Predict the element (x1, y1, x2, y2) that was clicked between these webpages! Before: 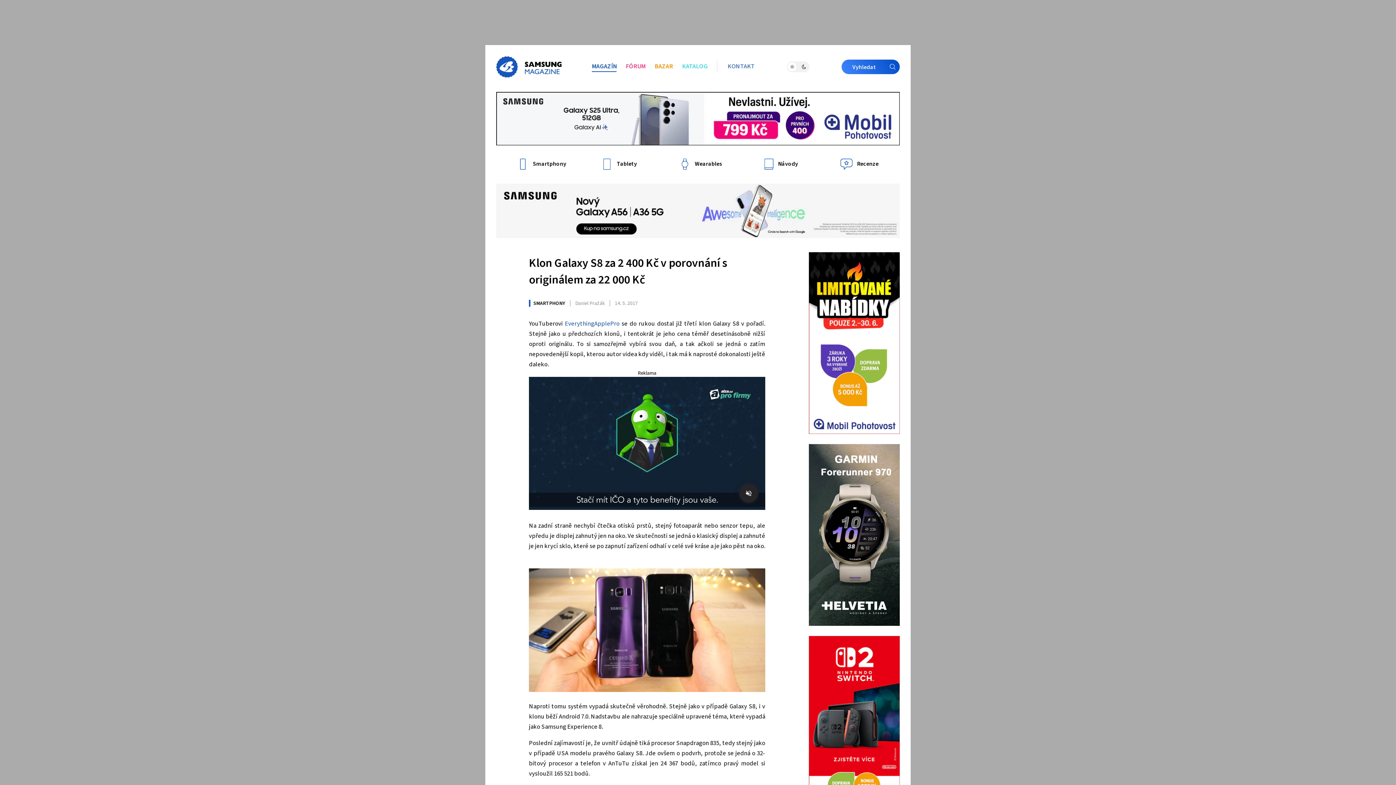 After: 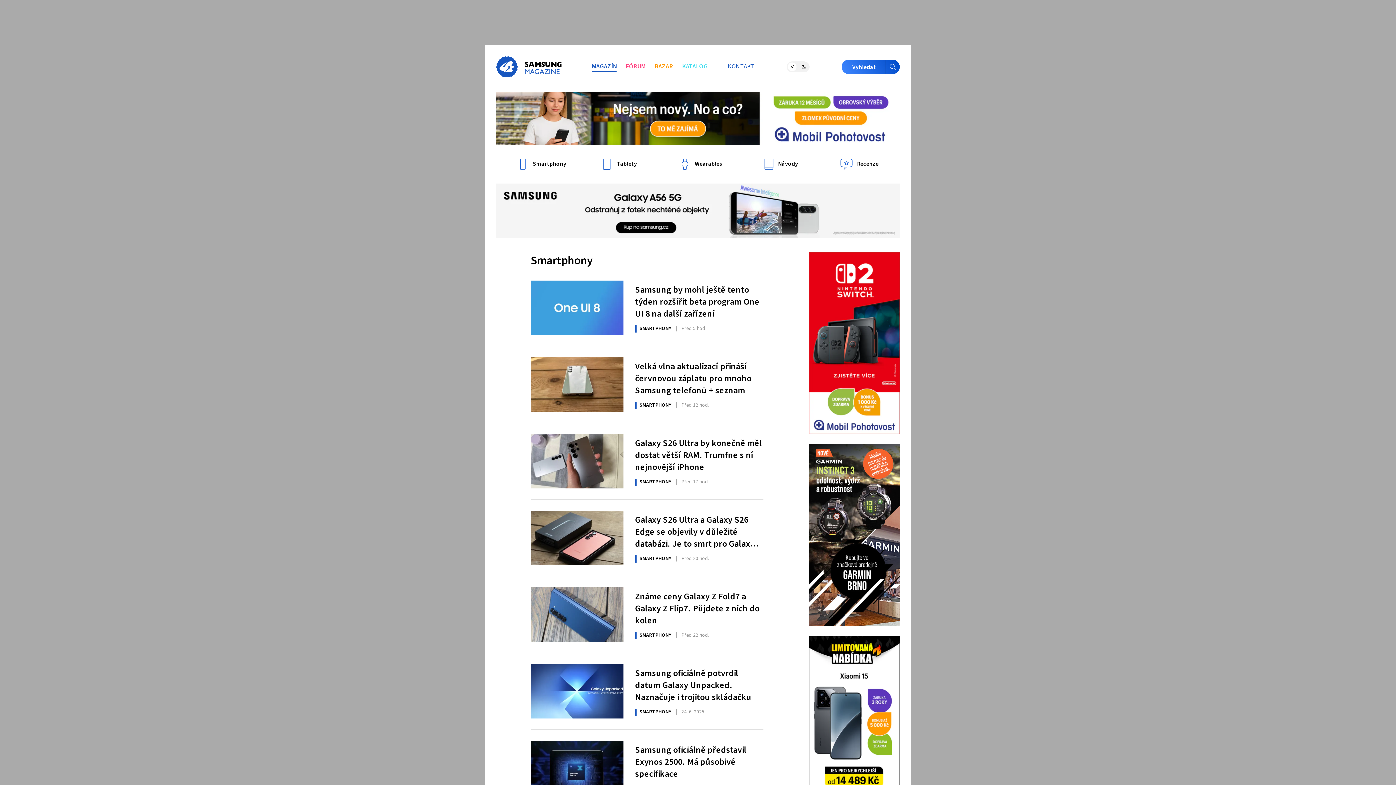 Action: label: SMARTPHONY bbox: (529, 299, 565, 307)